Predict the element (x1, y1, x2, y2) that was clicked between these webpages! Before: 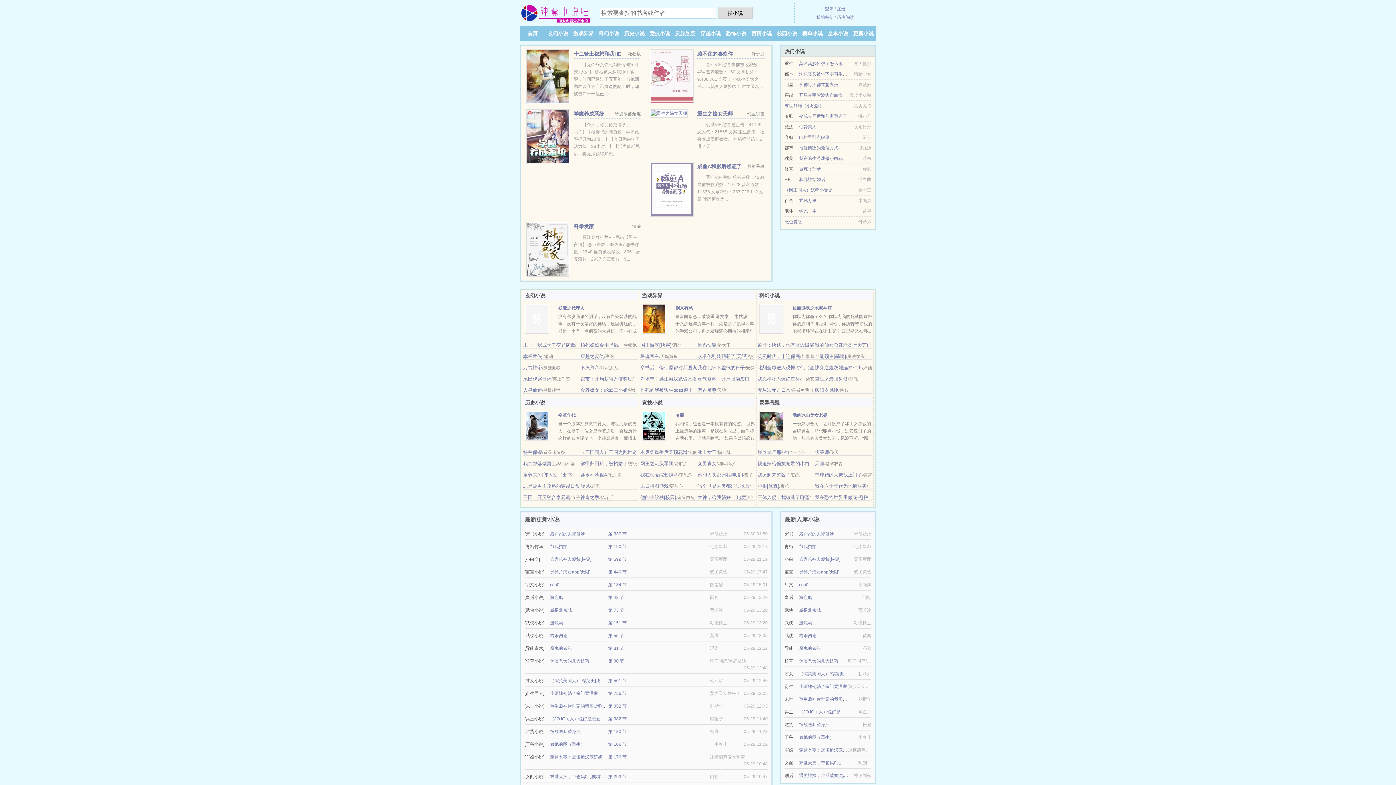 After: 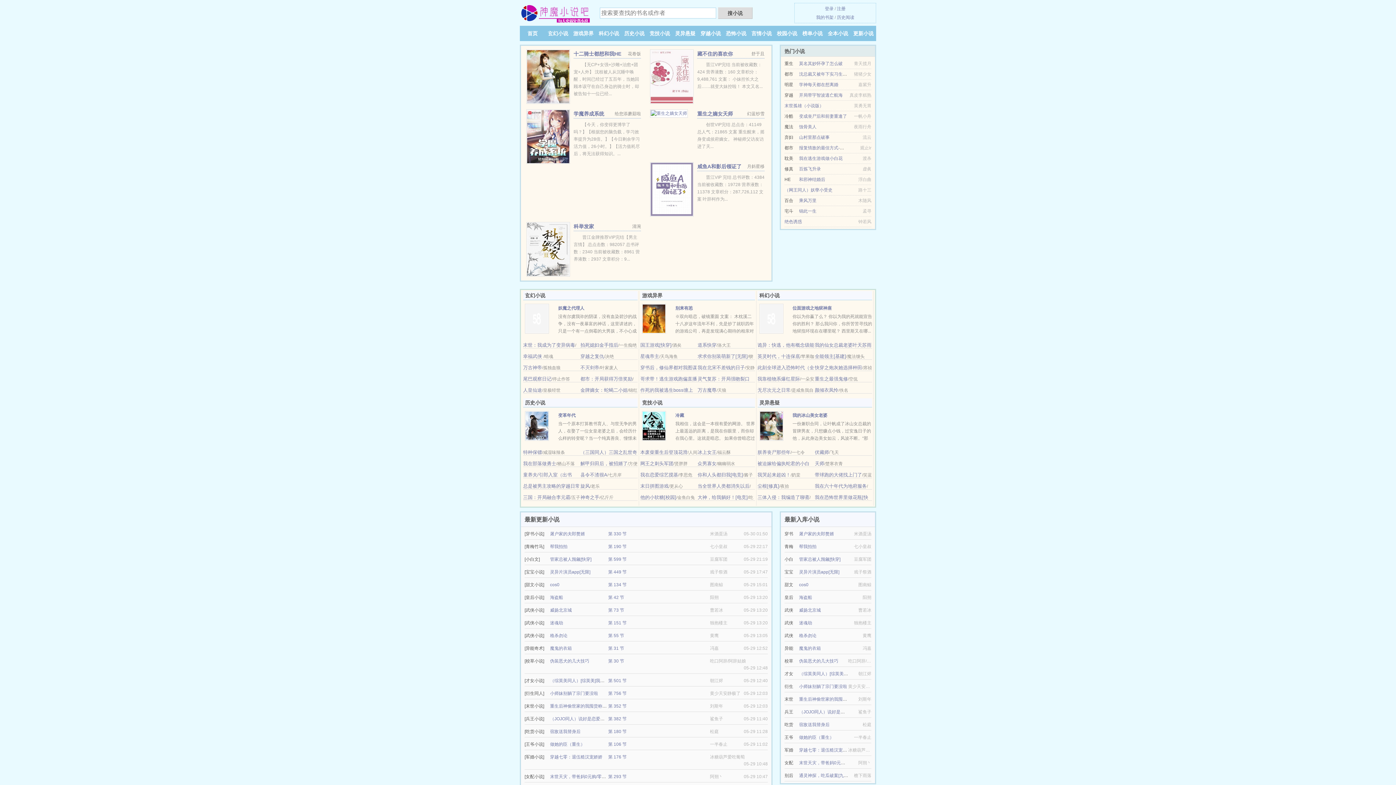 Action: bbox: (757, 449, 790, 455) label: 朕养丧尸那些年